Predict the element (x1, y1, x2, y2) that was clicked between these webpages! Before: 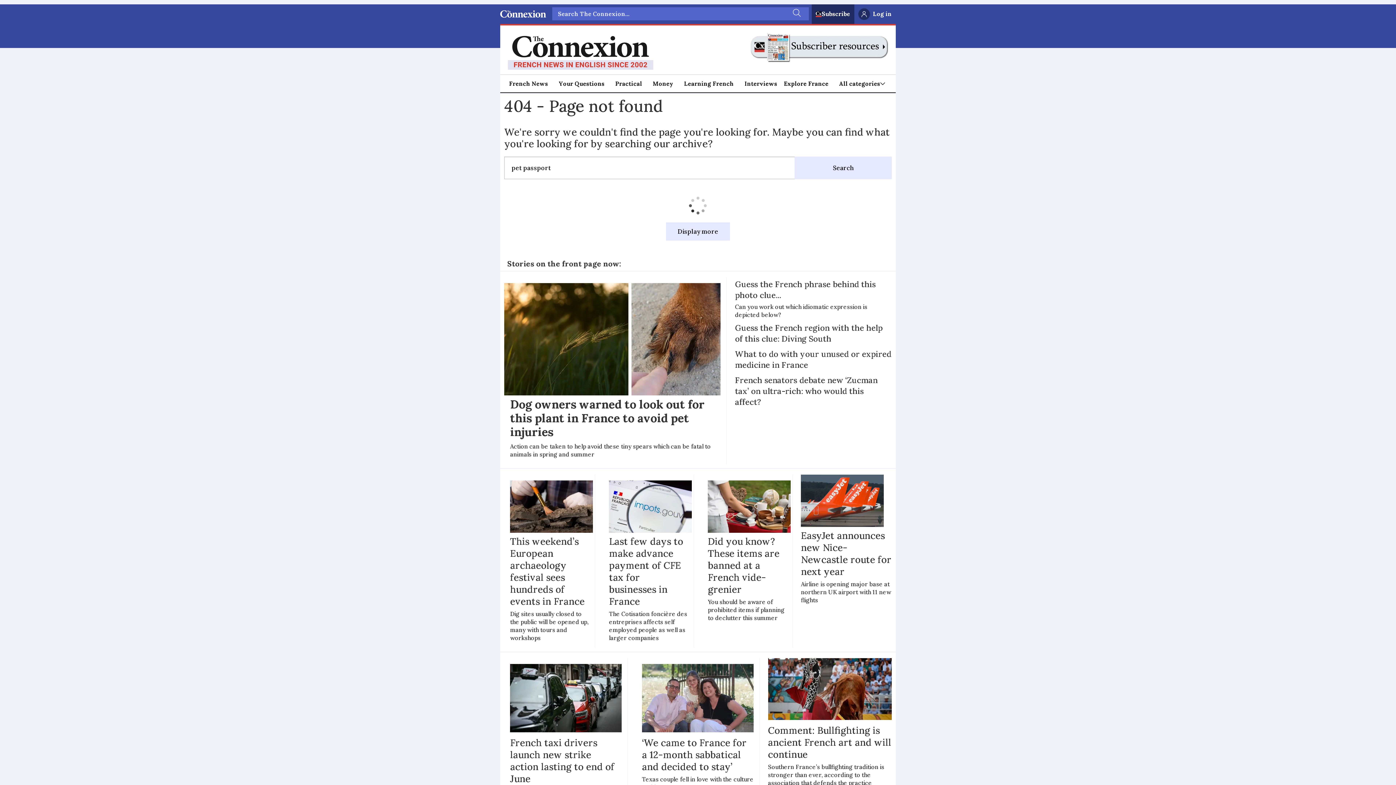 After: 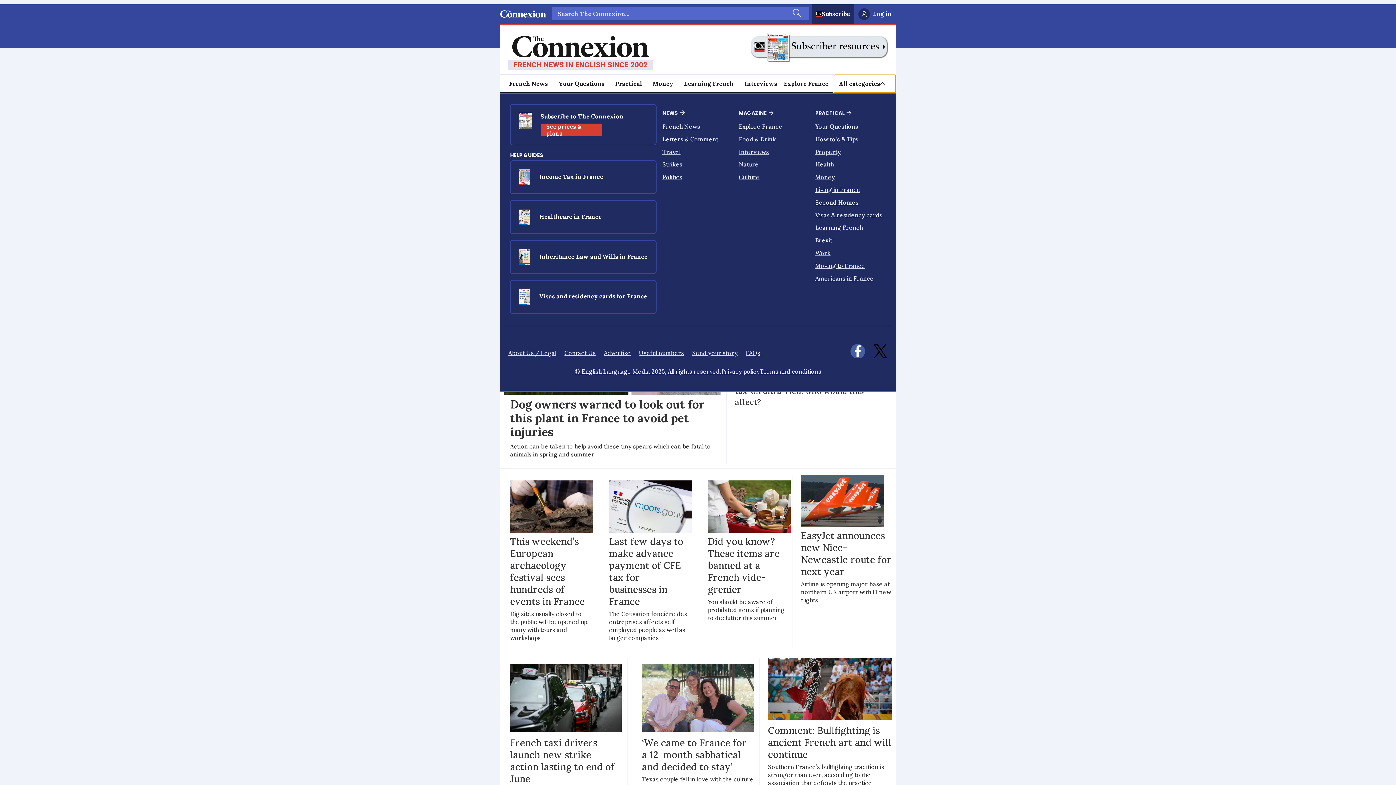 Action: bbox: (834, 74, 896, 92) label: Åpen meny